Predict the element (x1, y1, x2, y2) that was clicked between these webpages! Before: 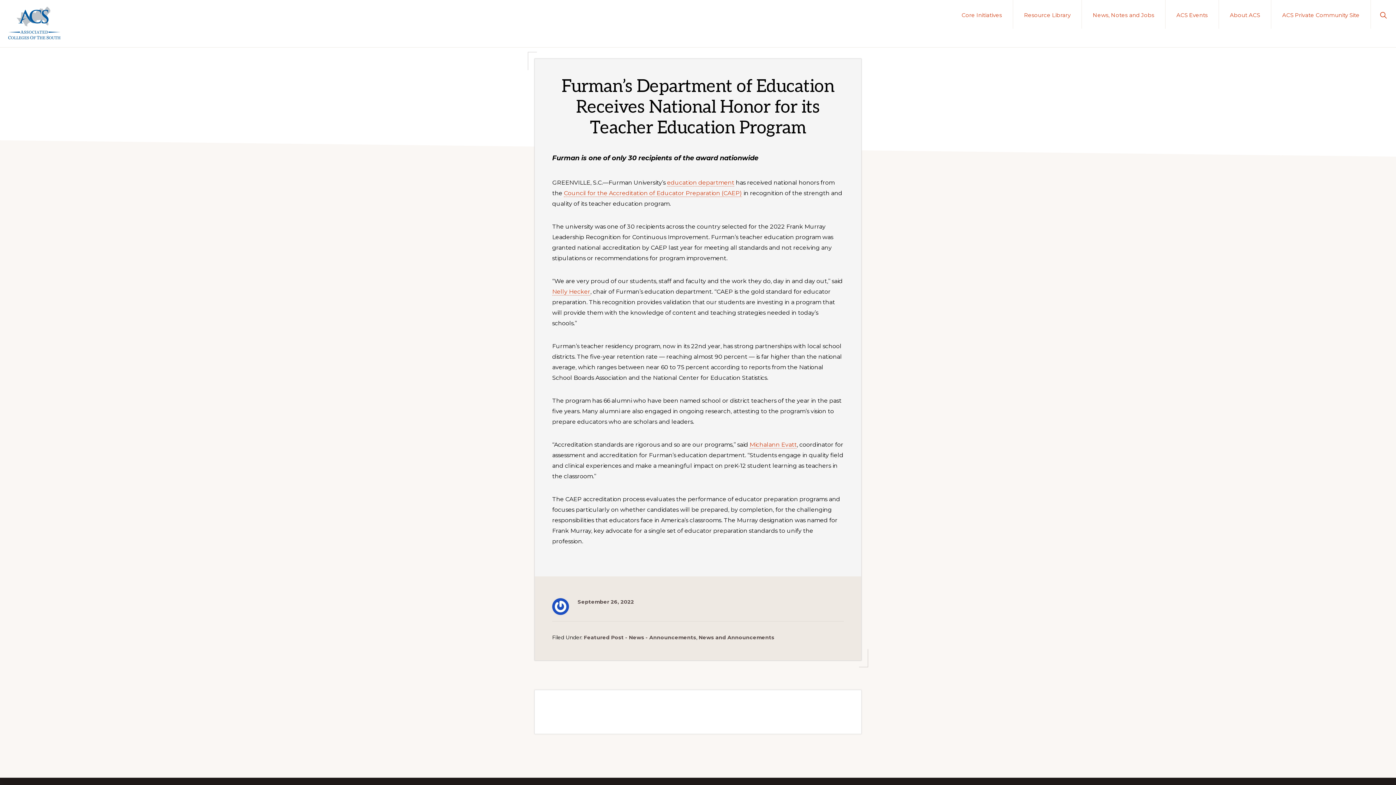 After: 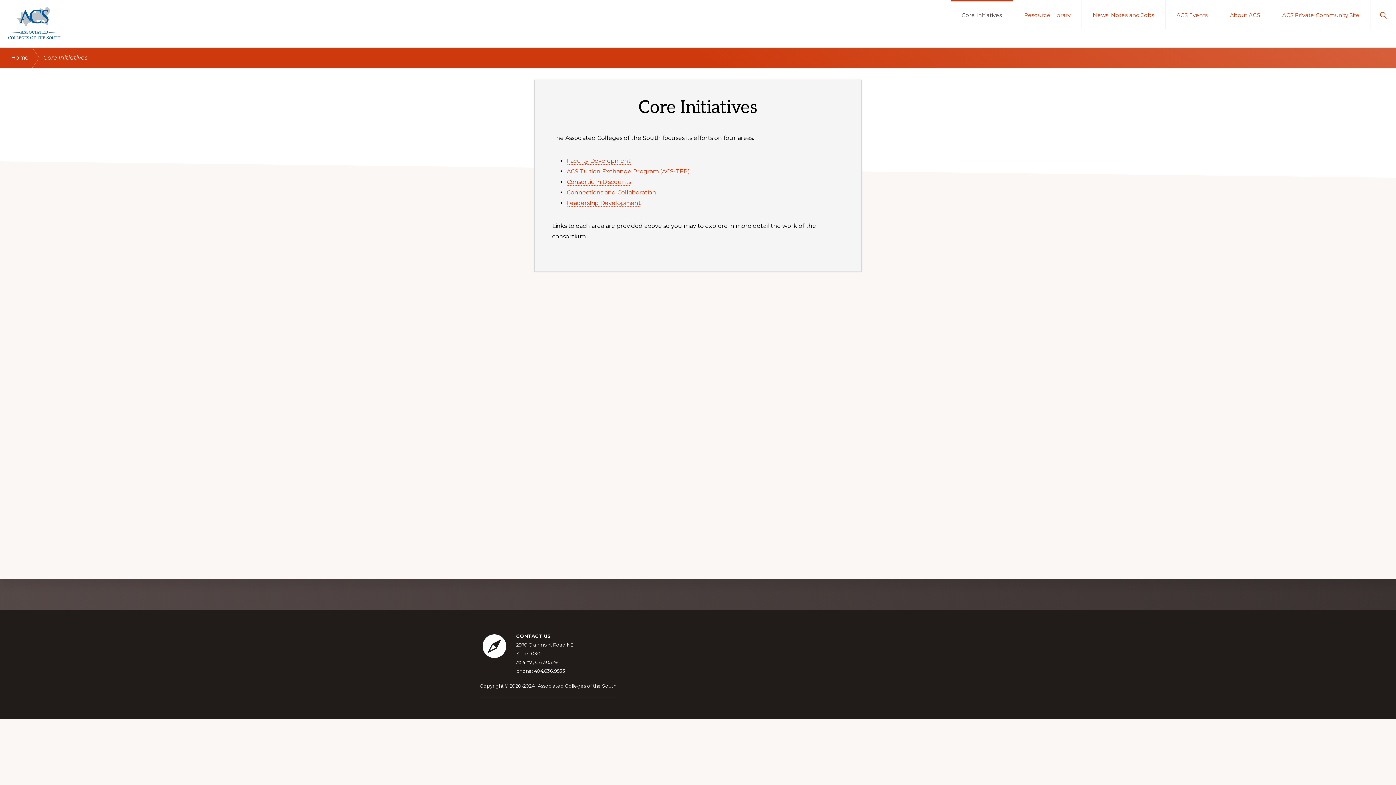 Action: label: Core Initiatives bbox: (950, 0, 1013, 28)